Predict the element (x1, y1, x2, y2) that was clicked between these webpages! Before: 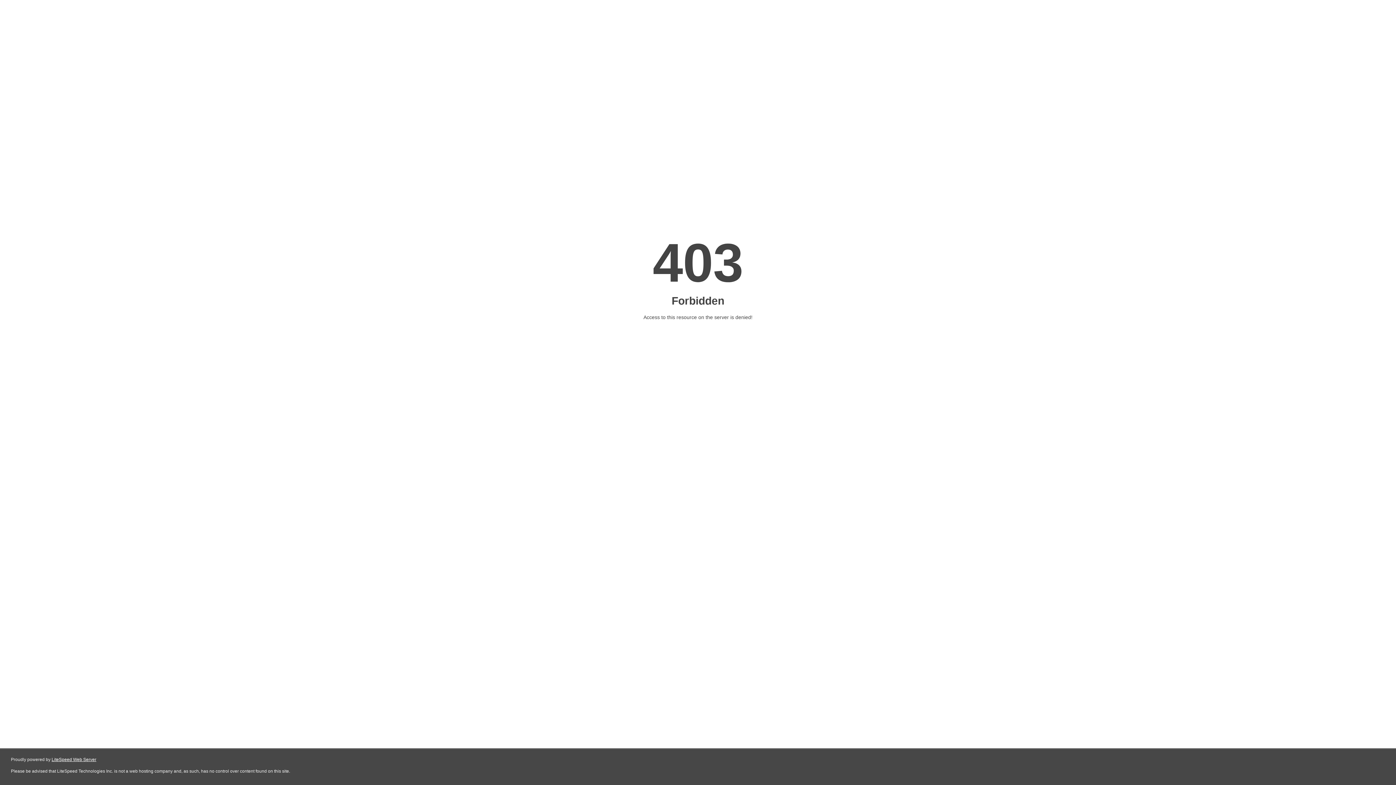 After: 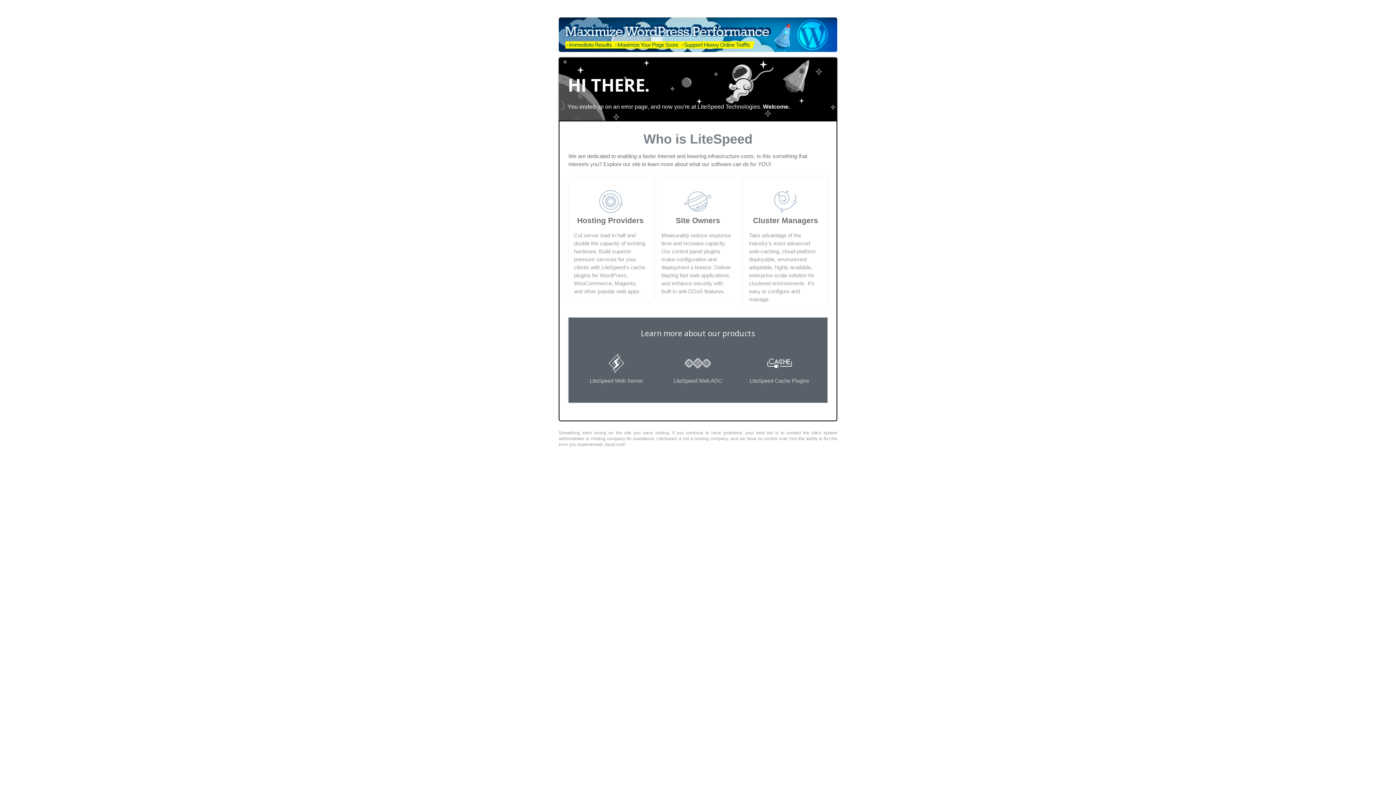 Action: label: LiteSpeed Web Server bbox: (51, 757, 96, 762)